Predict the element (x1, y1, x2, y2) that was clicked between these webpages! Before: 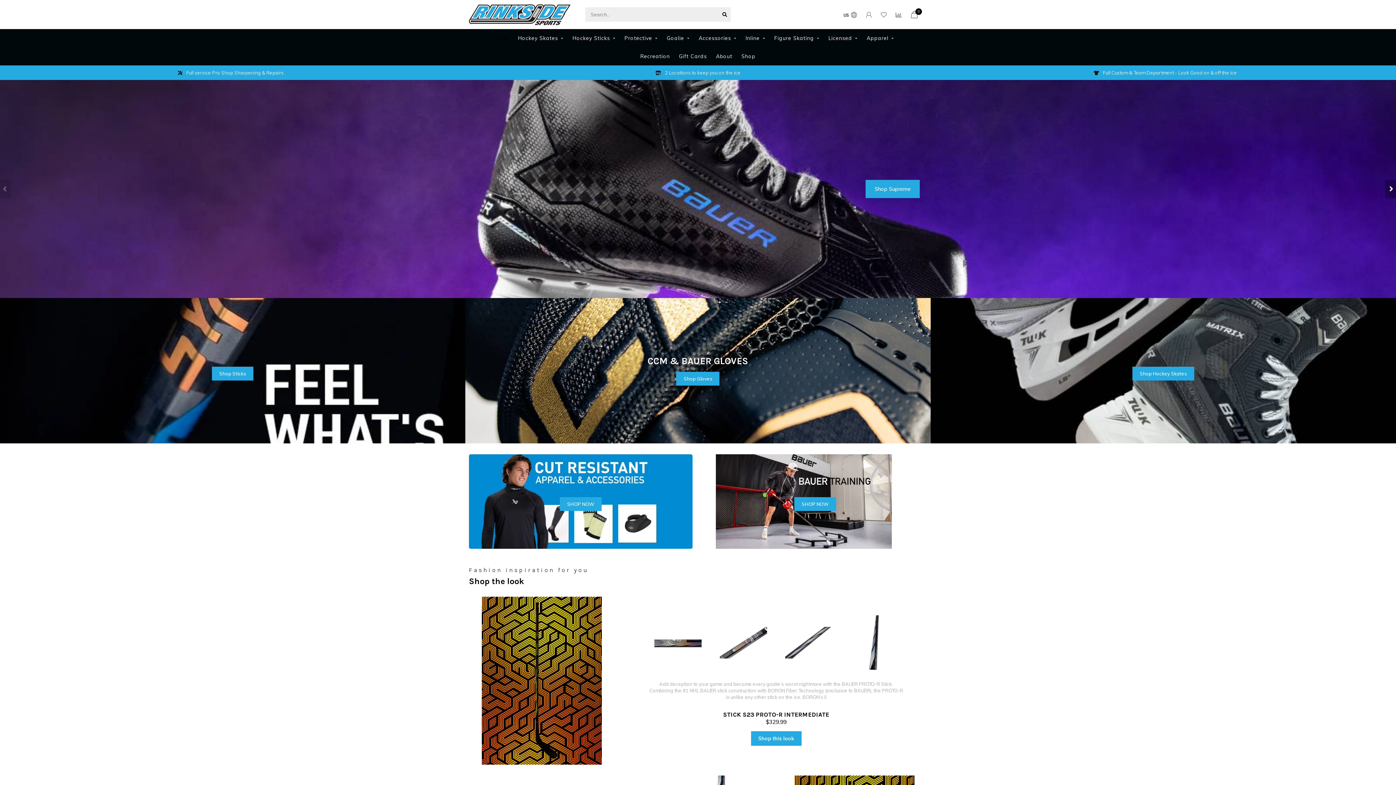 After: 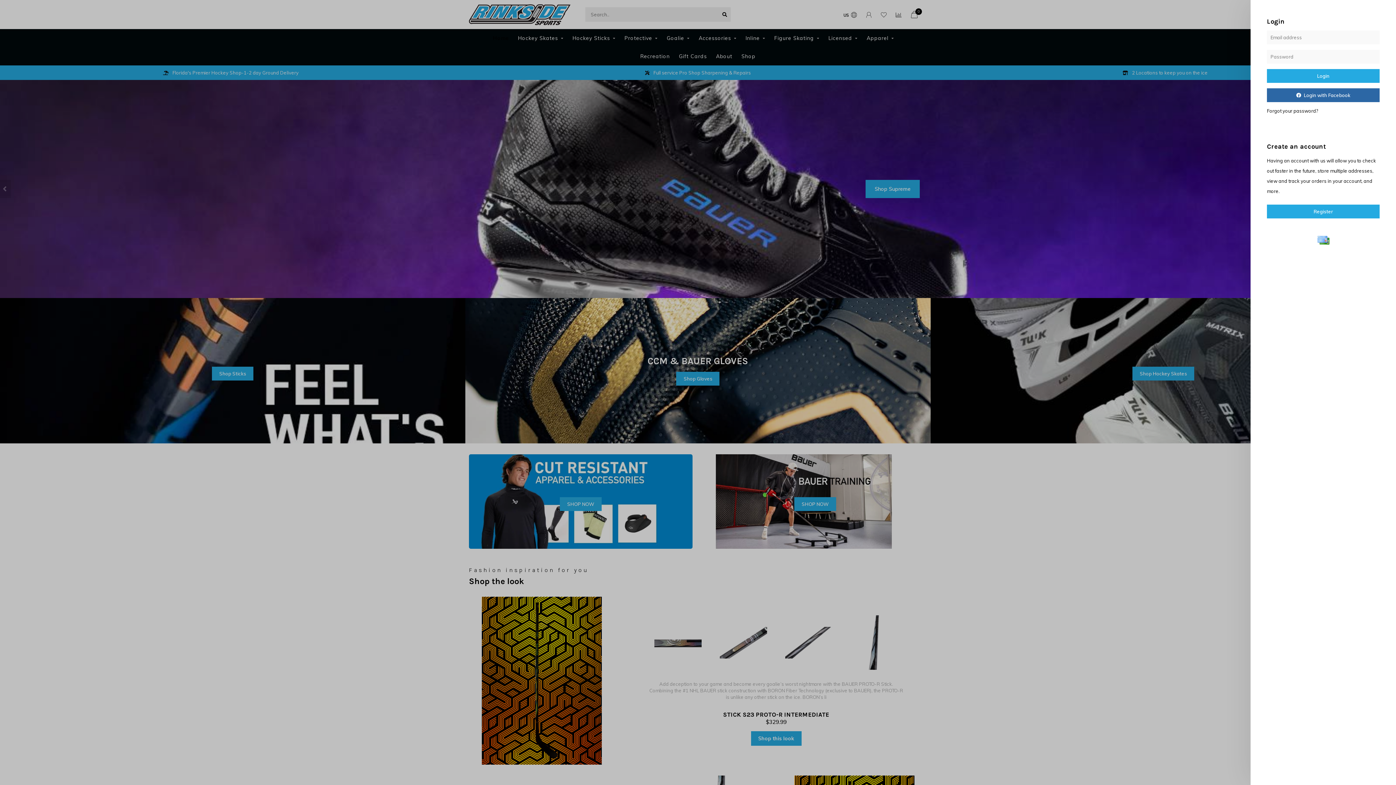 Action: bbox: (866, 11, 872, 19)